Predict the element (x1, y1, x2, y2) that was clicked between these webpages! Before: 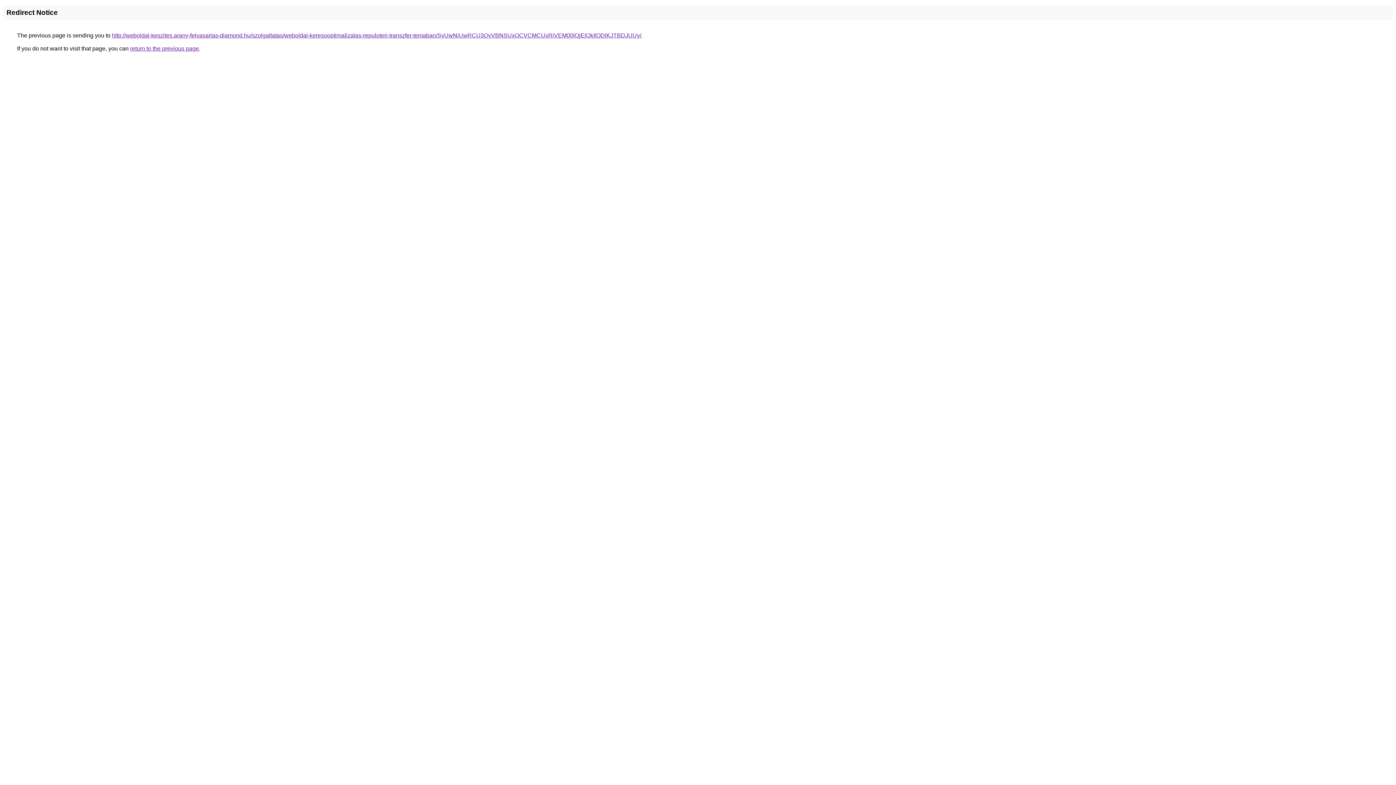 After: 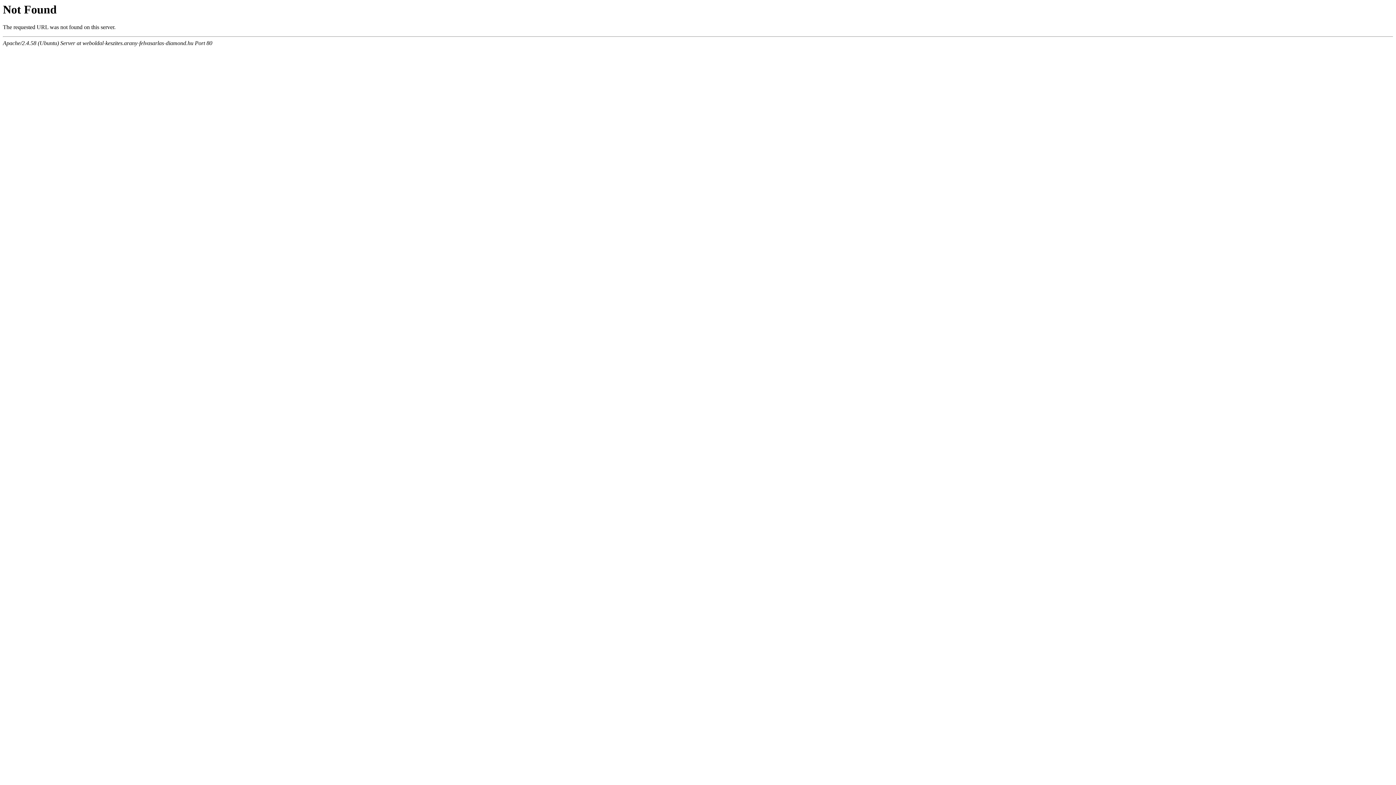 Action: label: http://weboldal-keszites.arany-felvasarlas-diamond.hu/szolgaltatas/weboldal-keresooptimalizalas-repuloteri-transzfer-temaban/SyUwNiUwRCU3QyVBNSUxOCVCMCUxRiVEM00lQjElQkIlODlKJTBDJUUy/ bbox: (112, 32, 641, 38)